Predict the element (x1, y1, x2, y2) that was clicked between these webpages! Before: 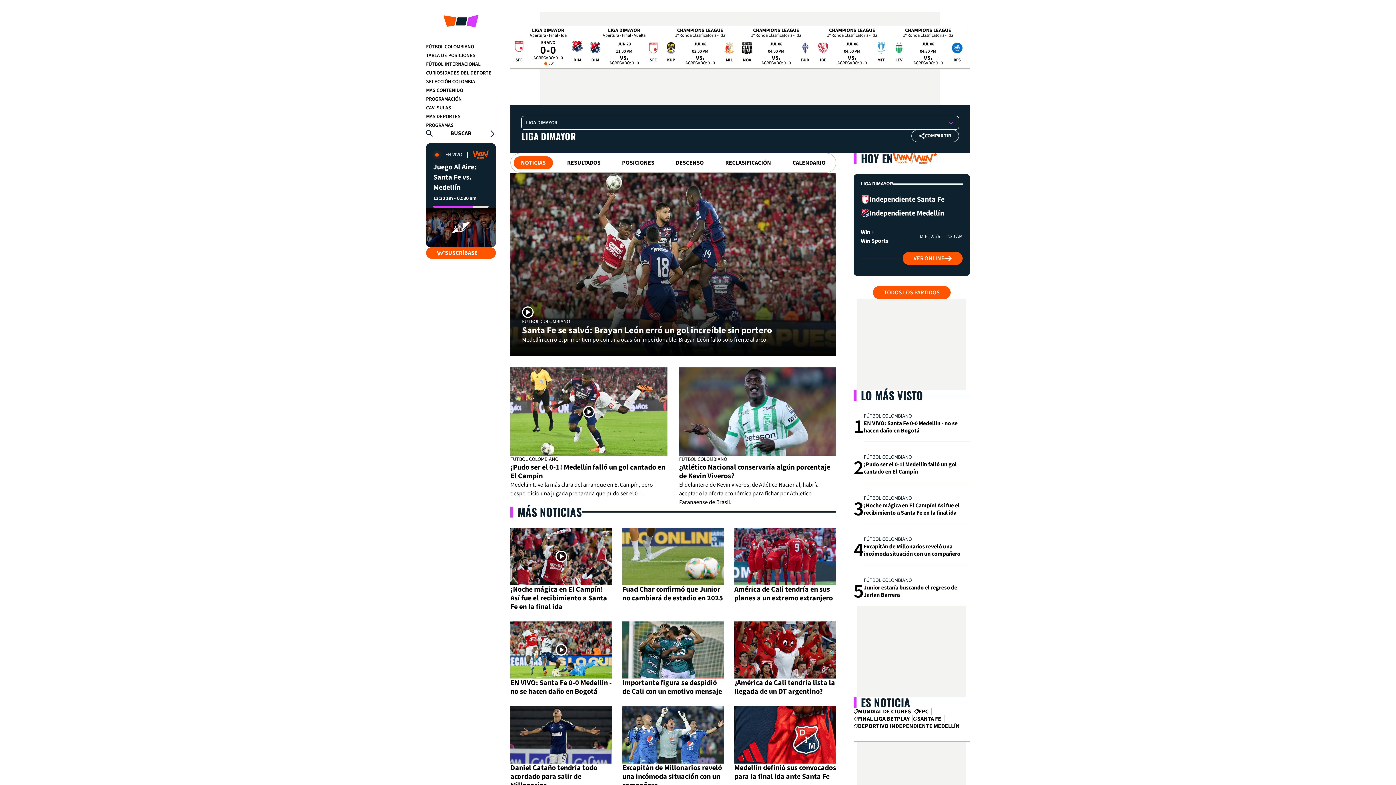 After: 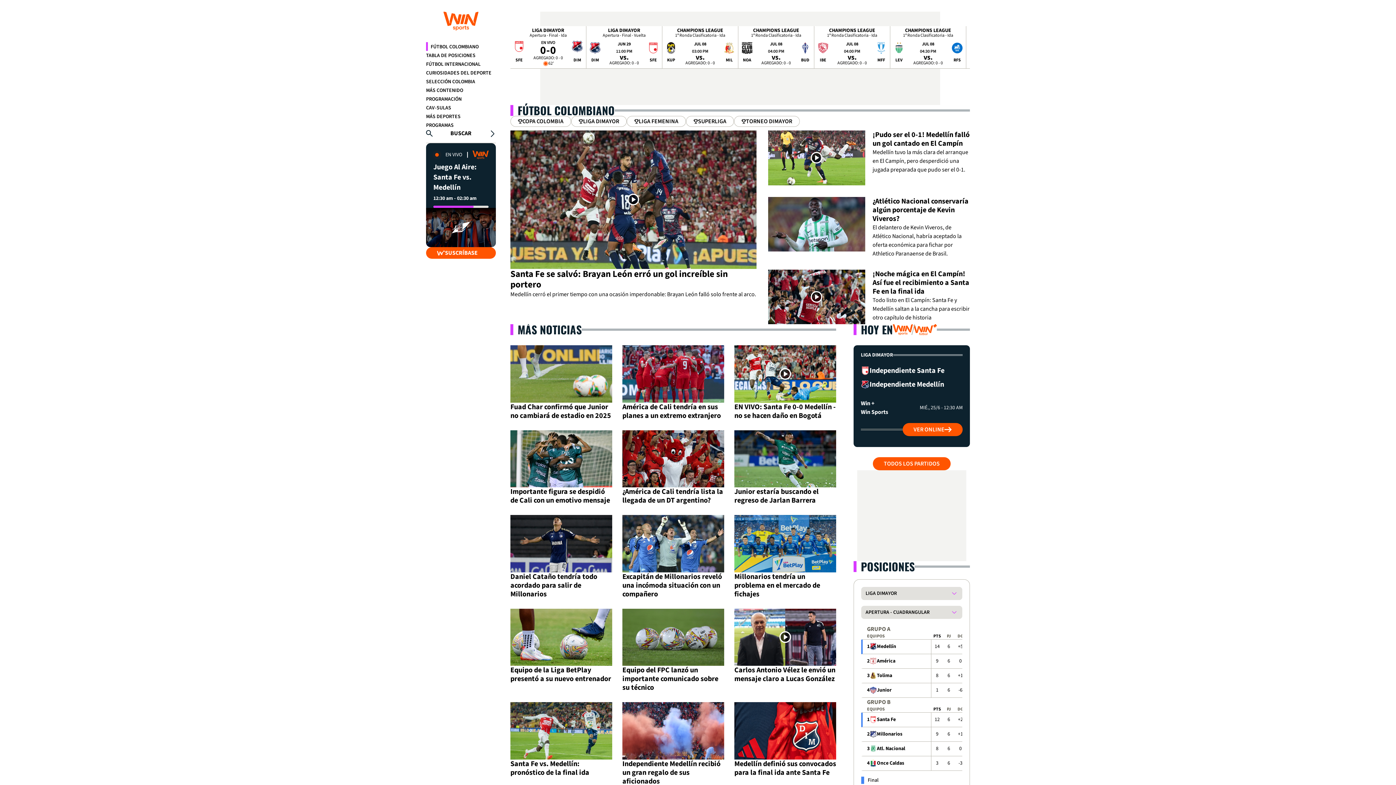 Action: bbox: (426, 43, 474, 50) label: FÚTBOL COLOMBIANO